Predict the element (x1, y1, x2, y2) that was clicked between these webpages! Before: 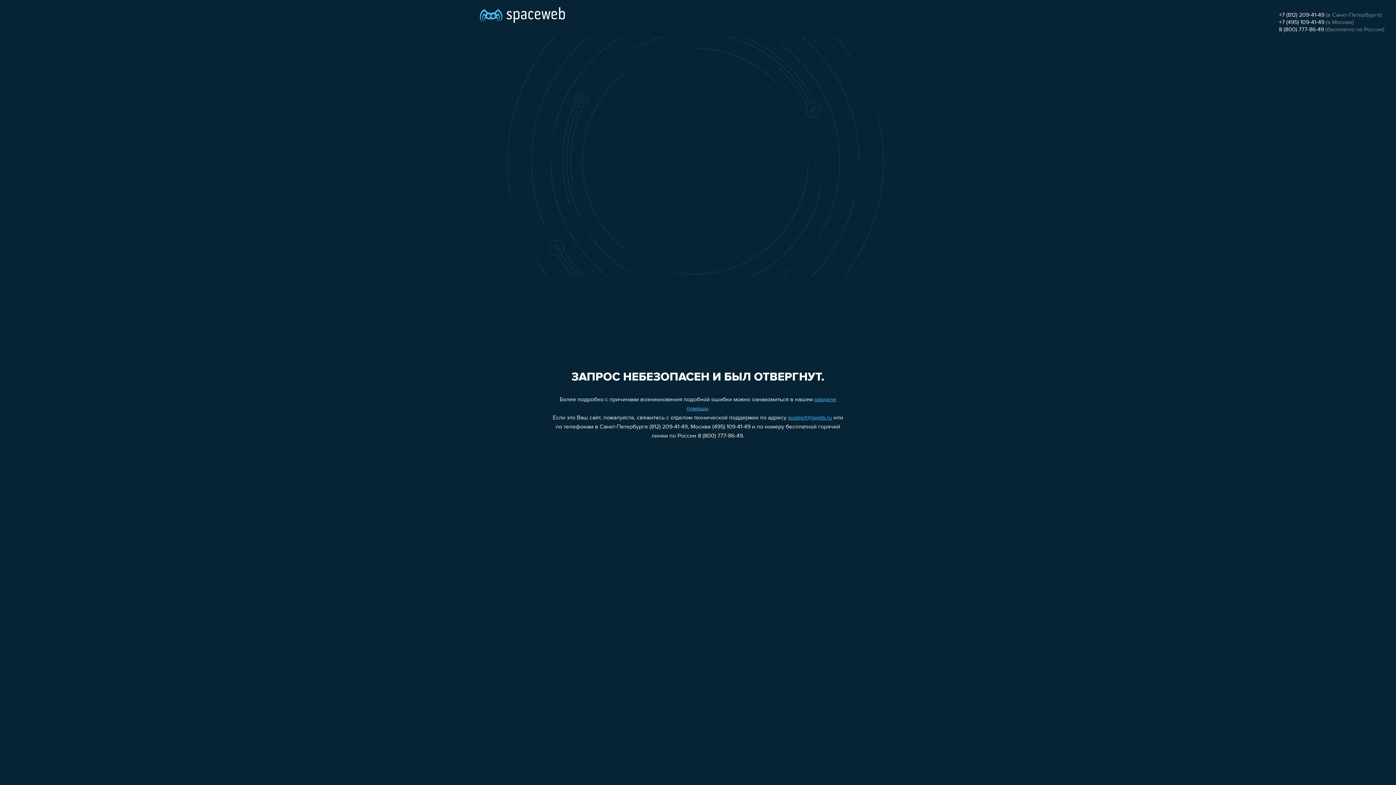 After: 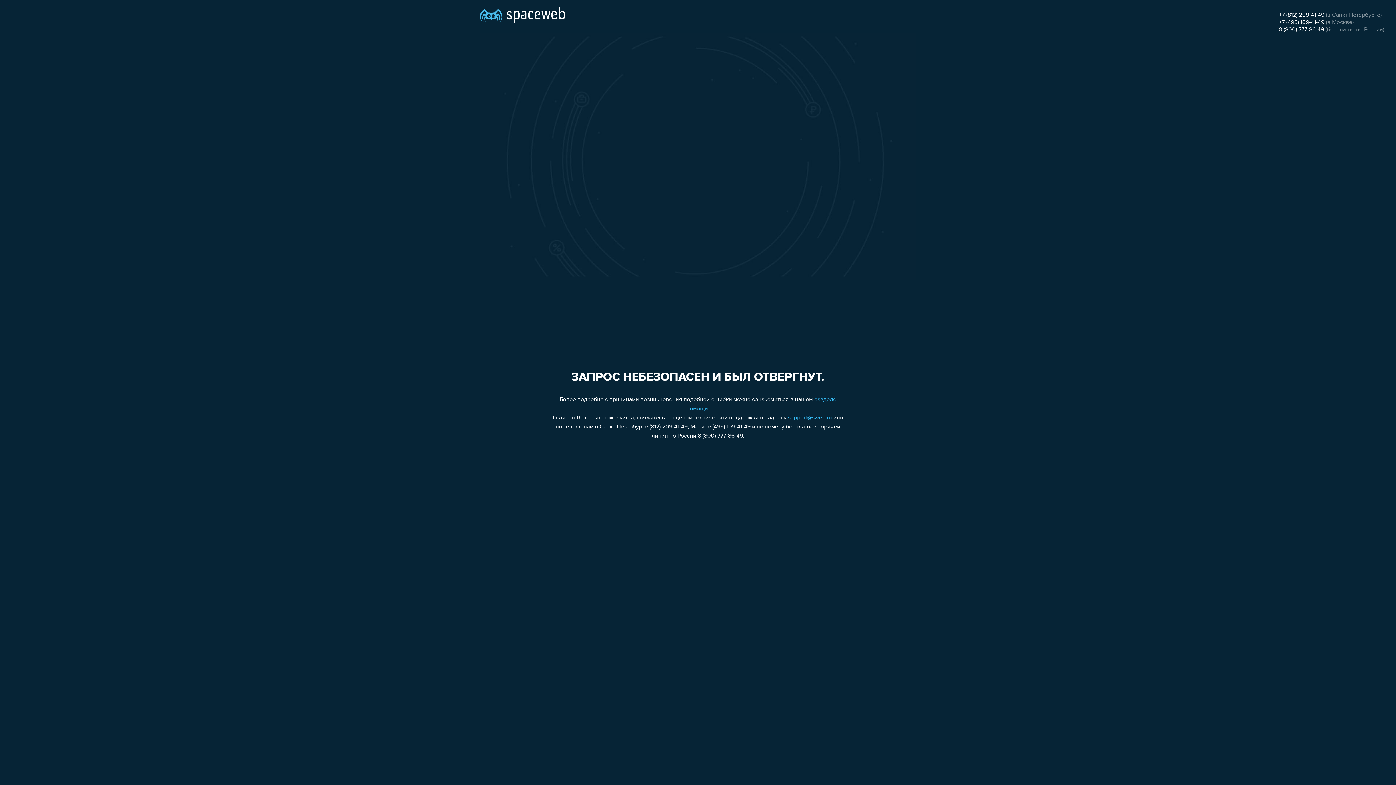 Action: bbox: (1279, 12, 1324, 18) label: +7 (812) 209-41-49